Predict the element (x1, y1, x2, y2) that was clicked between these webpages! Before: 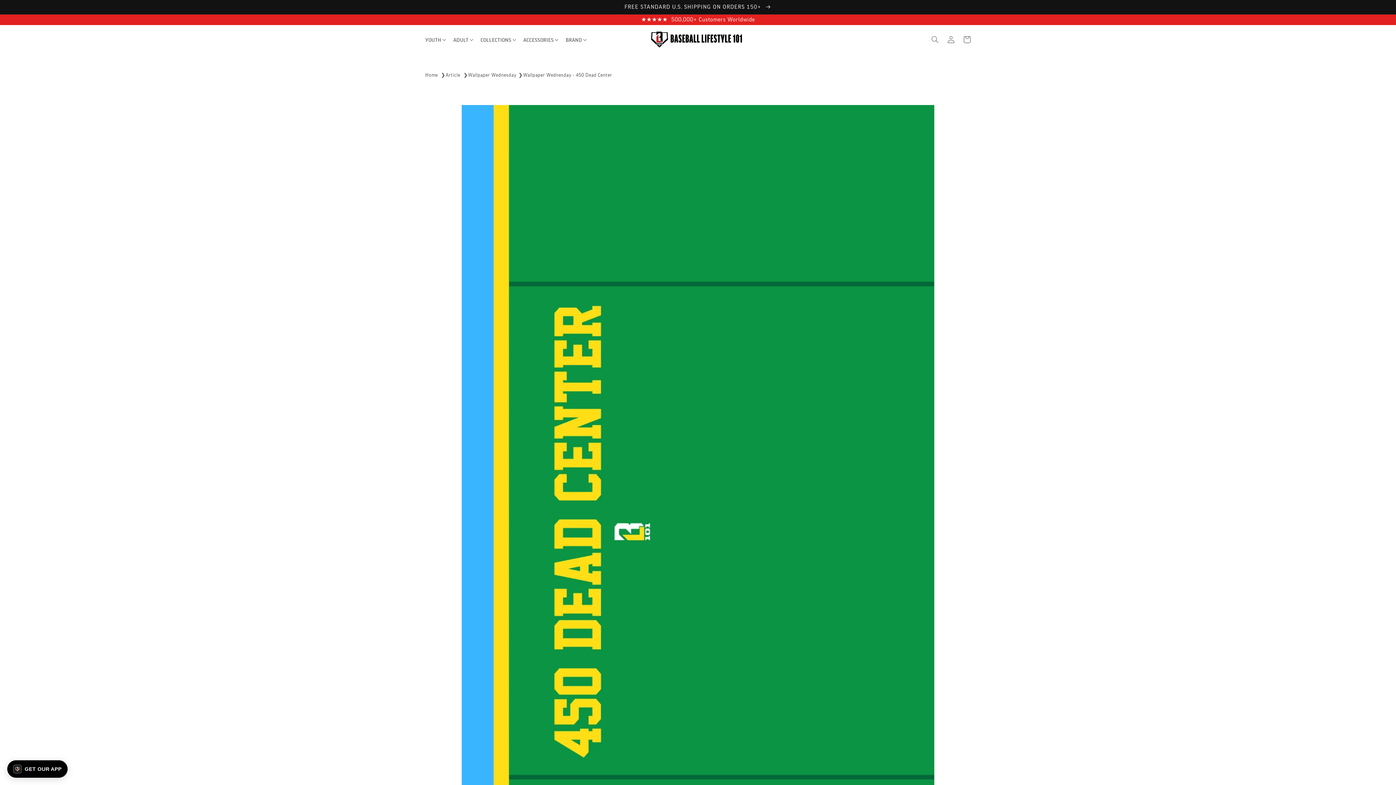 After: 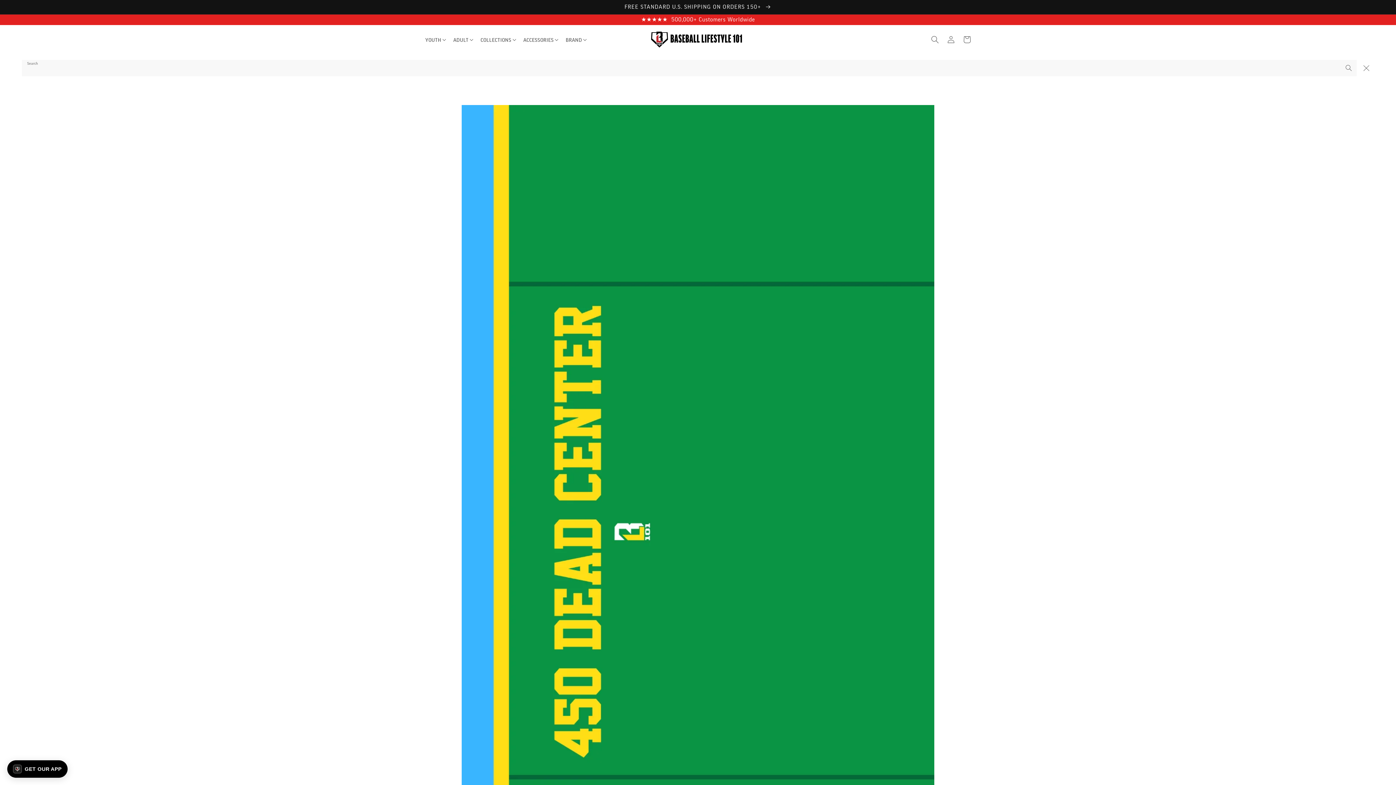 Action: bbox: (927, 31, 943, 47) label: Search